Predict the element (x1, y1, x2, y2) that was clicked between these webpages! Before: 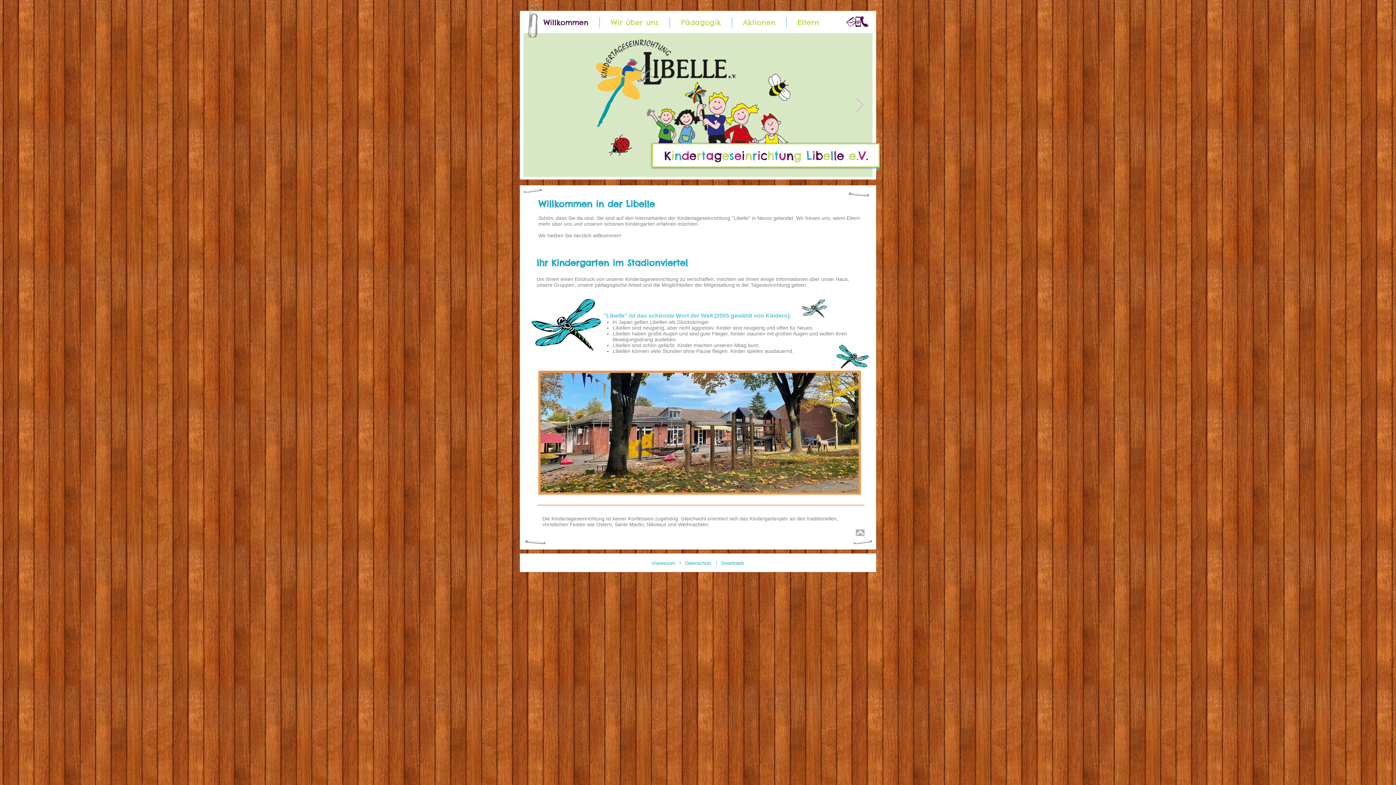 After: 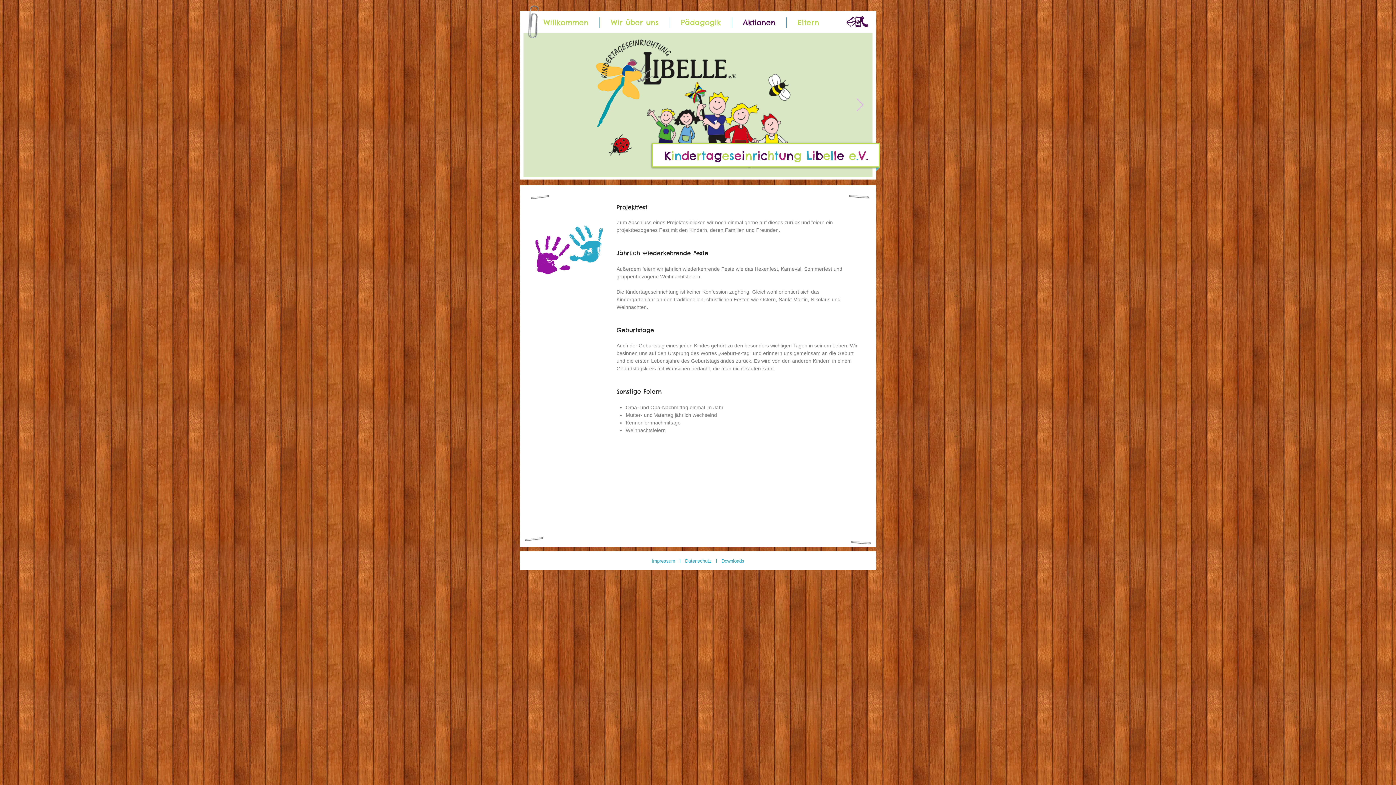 Action: bbox: (732, 17, 786, 27) label: Aktionen